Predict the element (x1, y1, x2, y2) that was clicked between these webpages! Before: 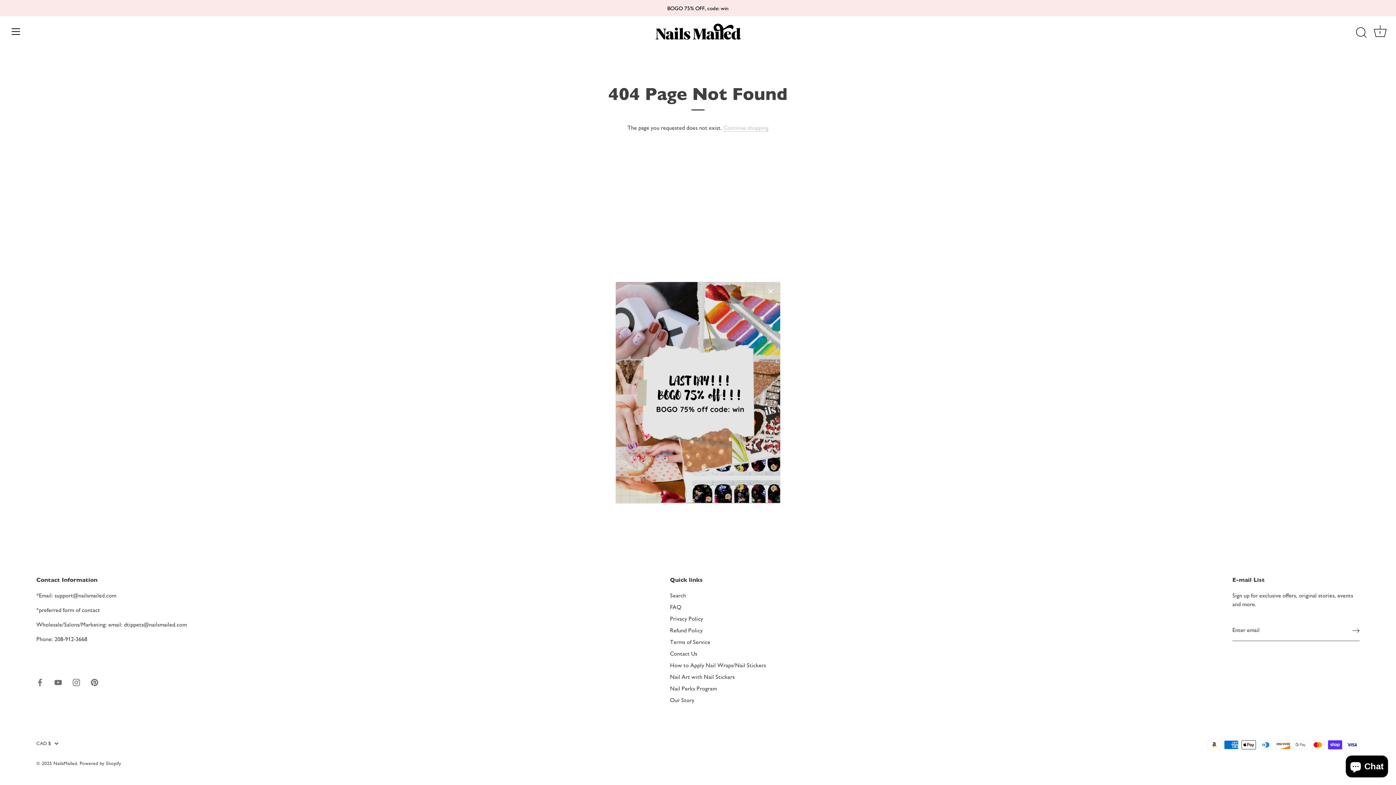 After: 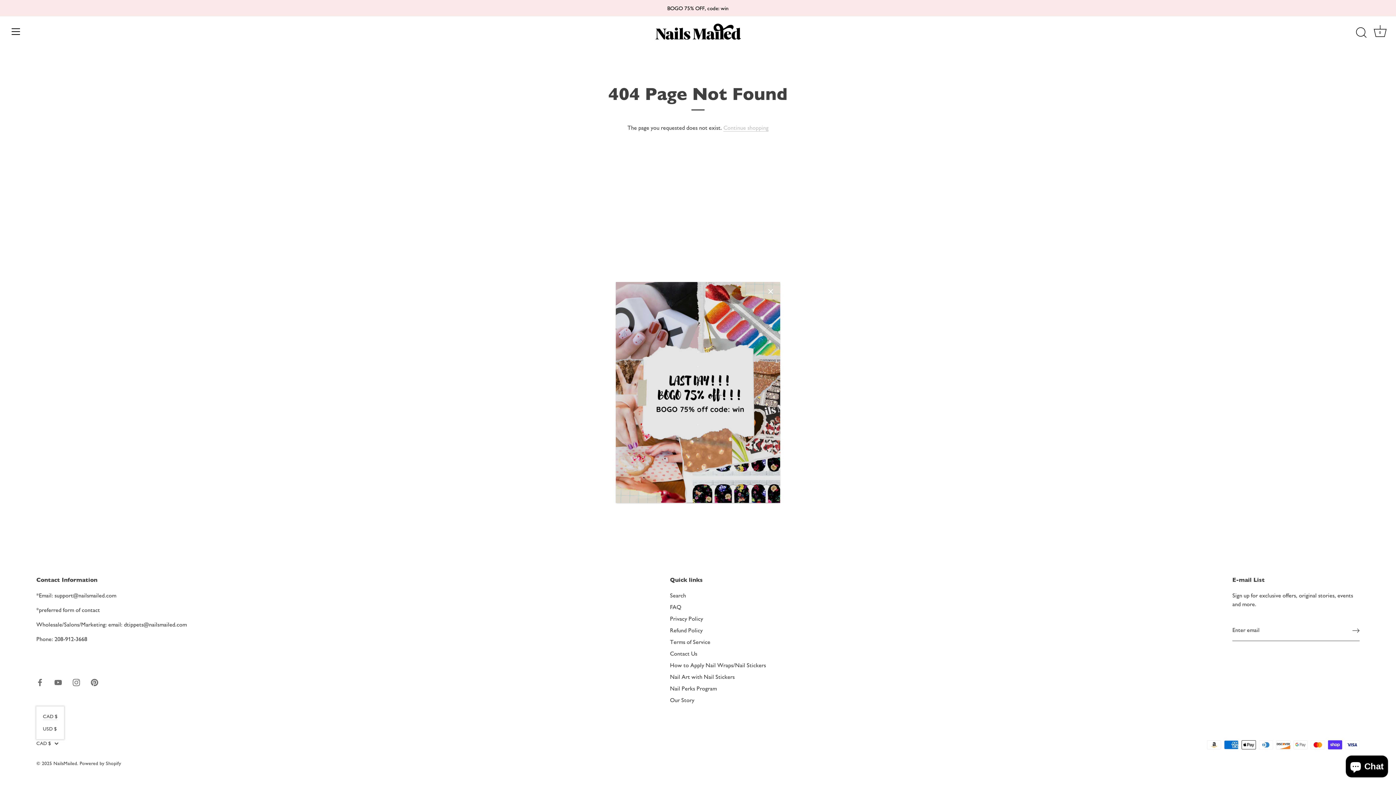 Action: bbox: (36, 740, 67, 746) label: CAD $